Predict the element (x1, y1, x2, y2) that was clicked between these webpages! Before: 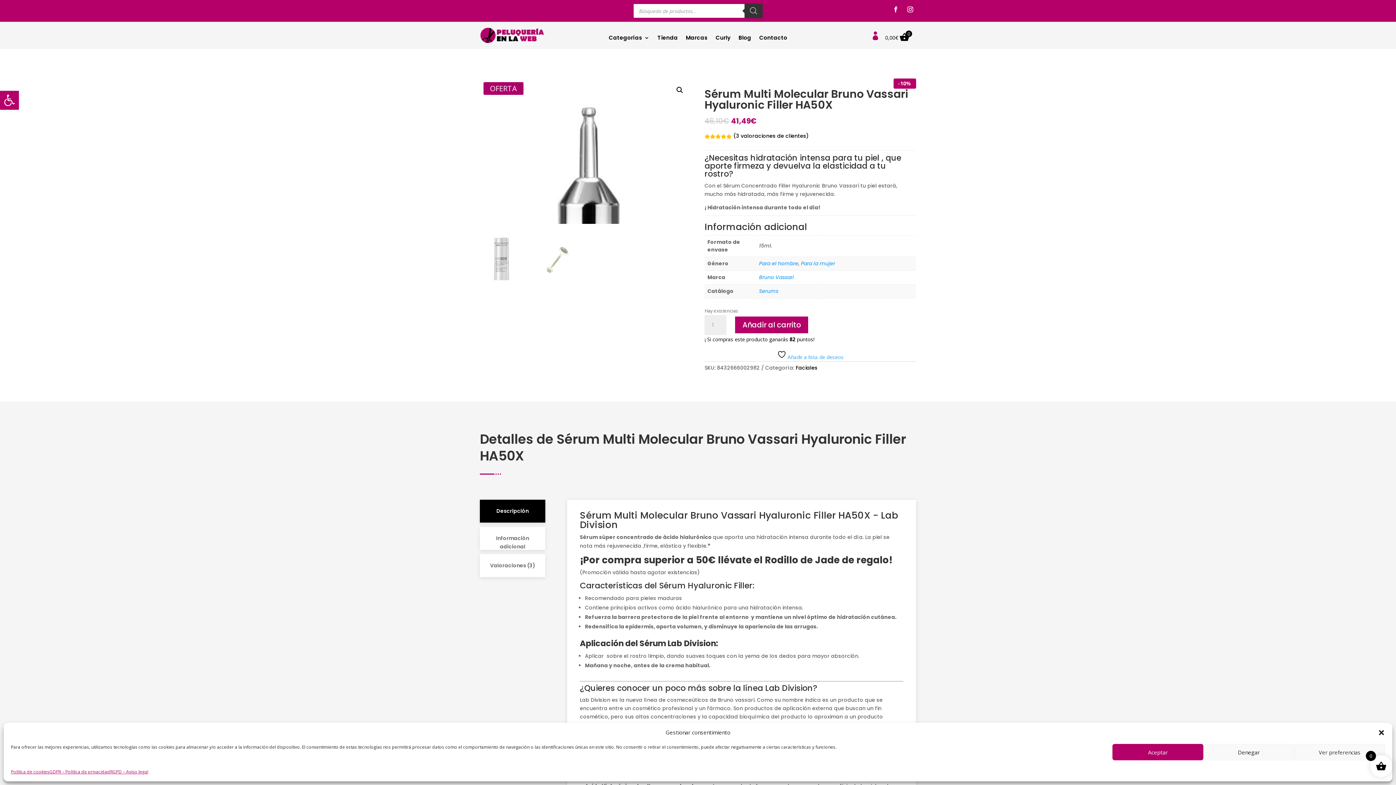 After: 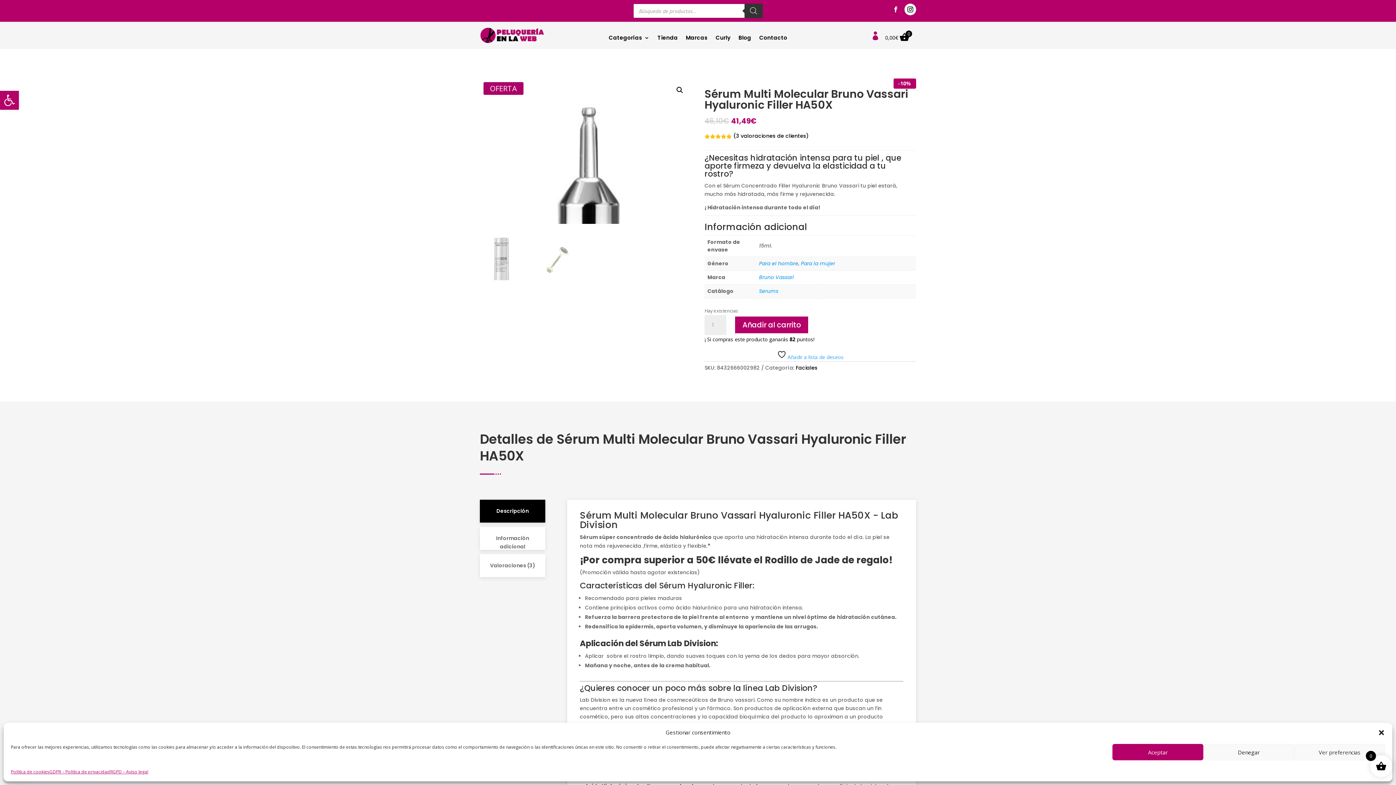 Action: bbox: (904, 3, 916, 15)